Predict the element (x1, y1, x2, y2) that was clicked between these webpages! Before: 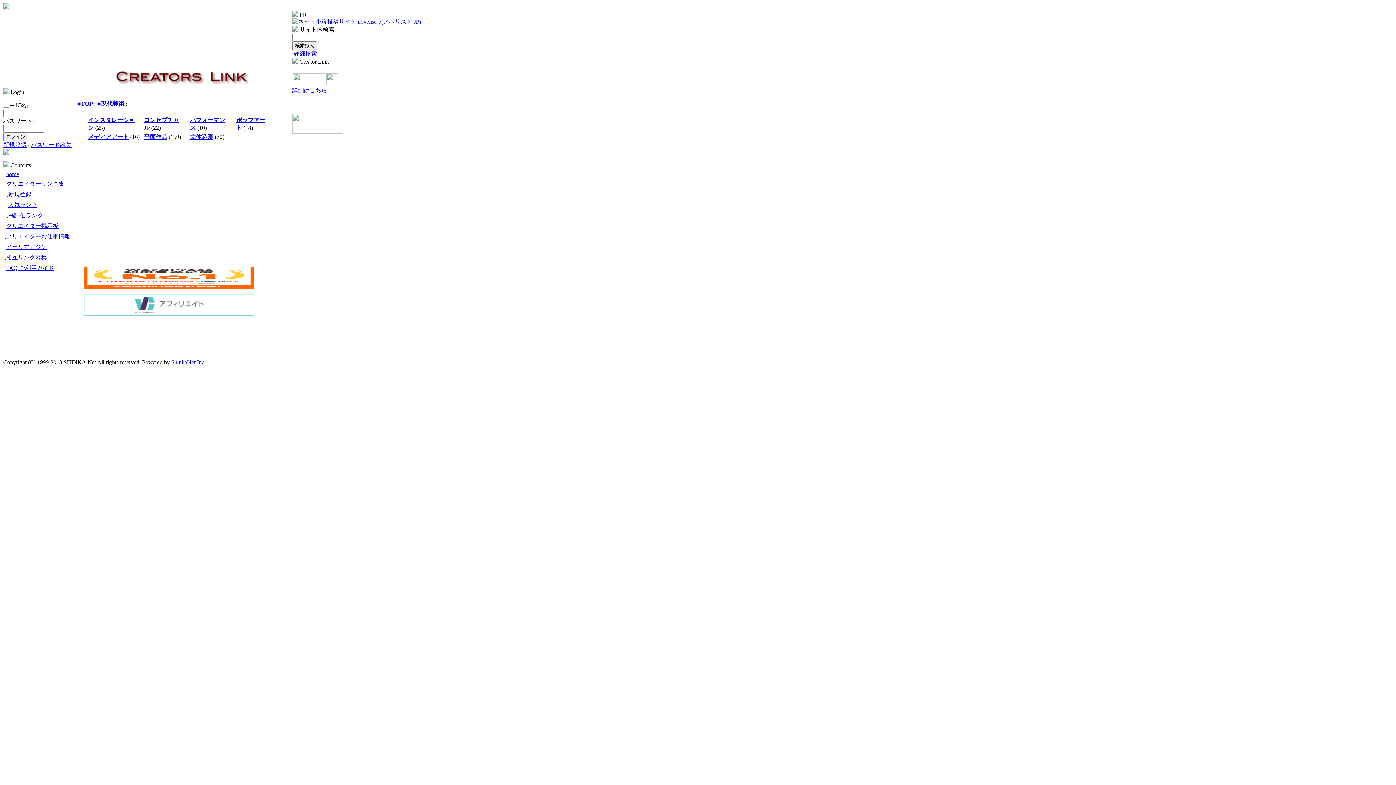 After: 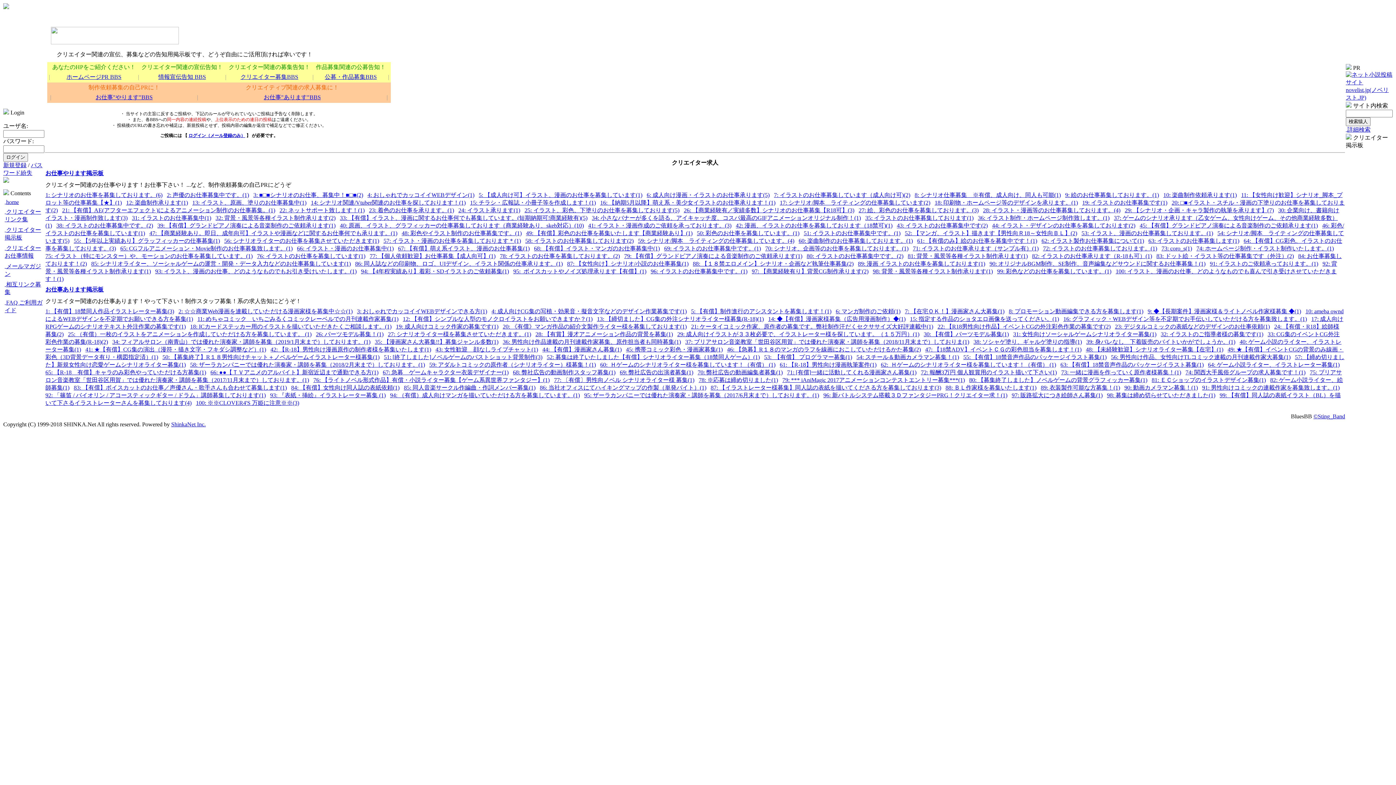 Action: label:  クリエイターお仕事情報 bbox: (3, 231, 71, 242)